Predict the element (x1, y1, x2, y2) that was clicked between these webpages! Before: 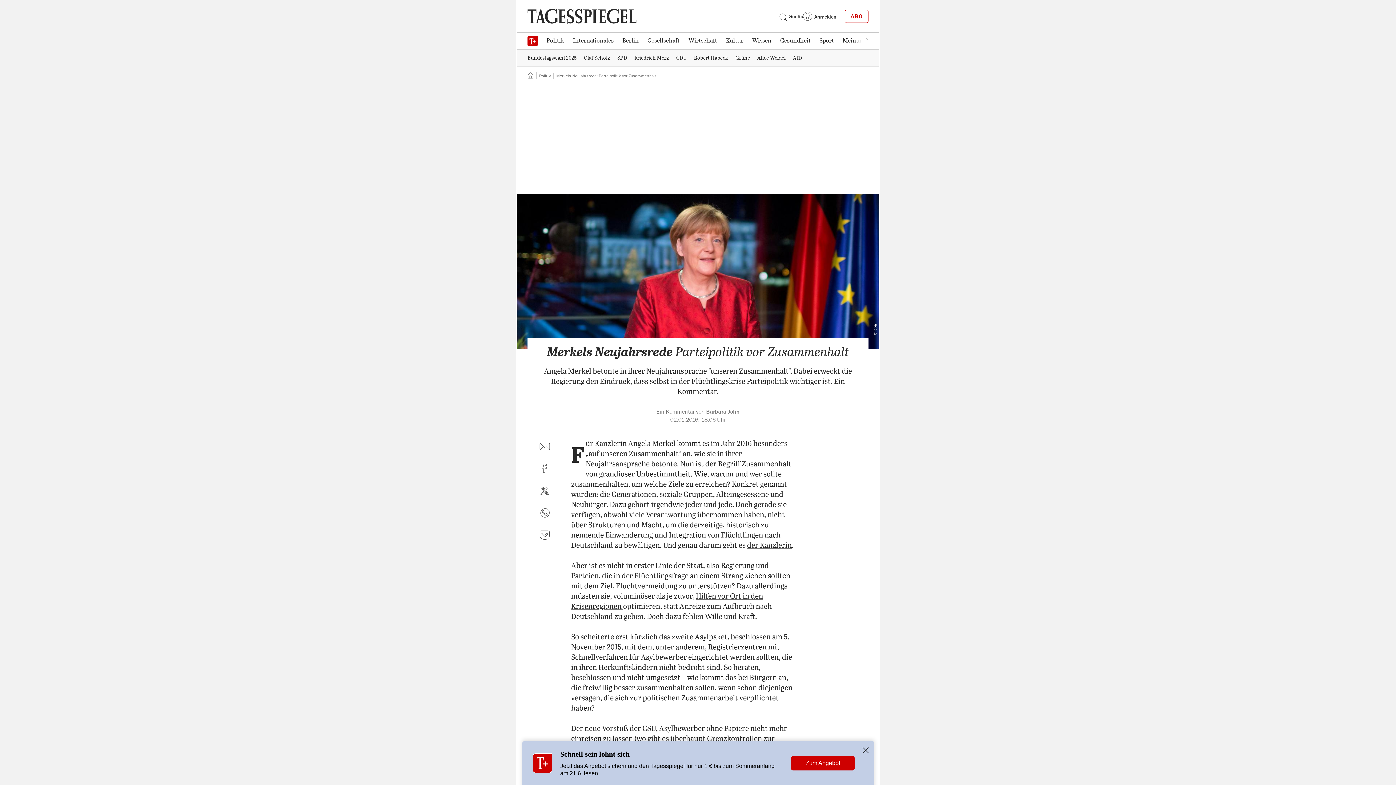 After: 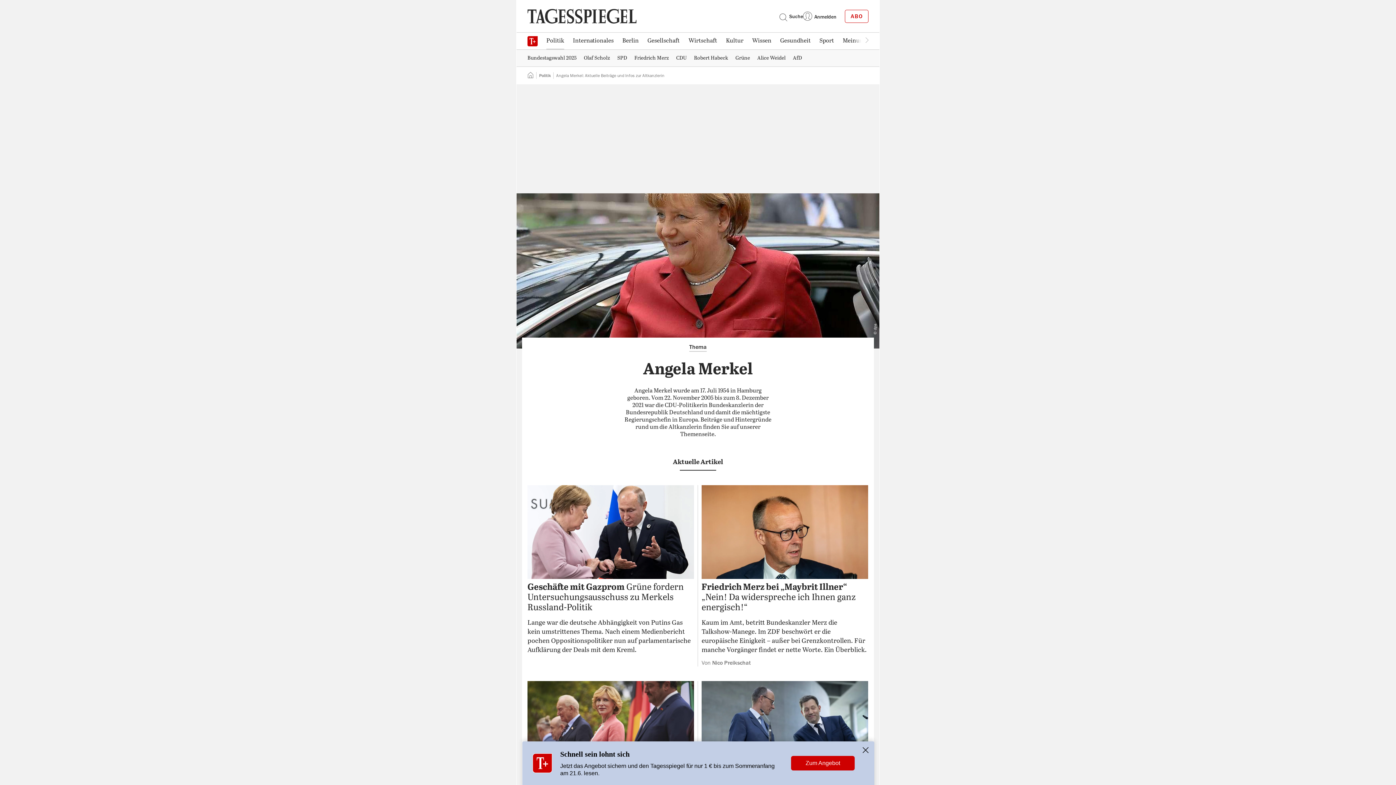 Action: label: der Kanzlerin bbox: (747, 541, 792, 550)